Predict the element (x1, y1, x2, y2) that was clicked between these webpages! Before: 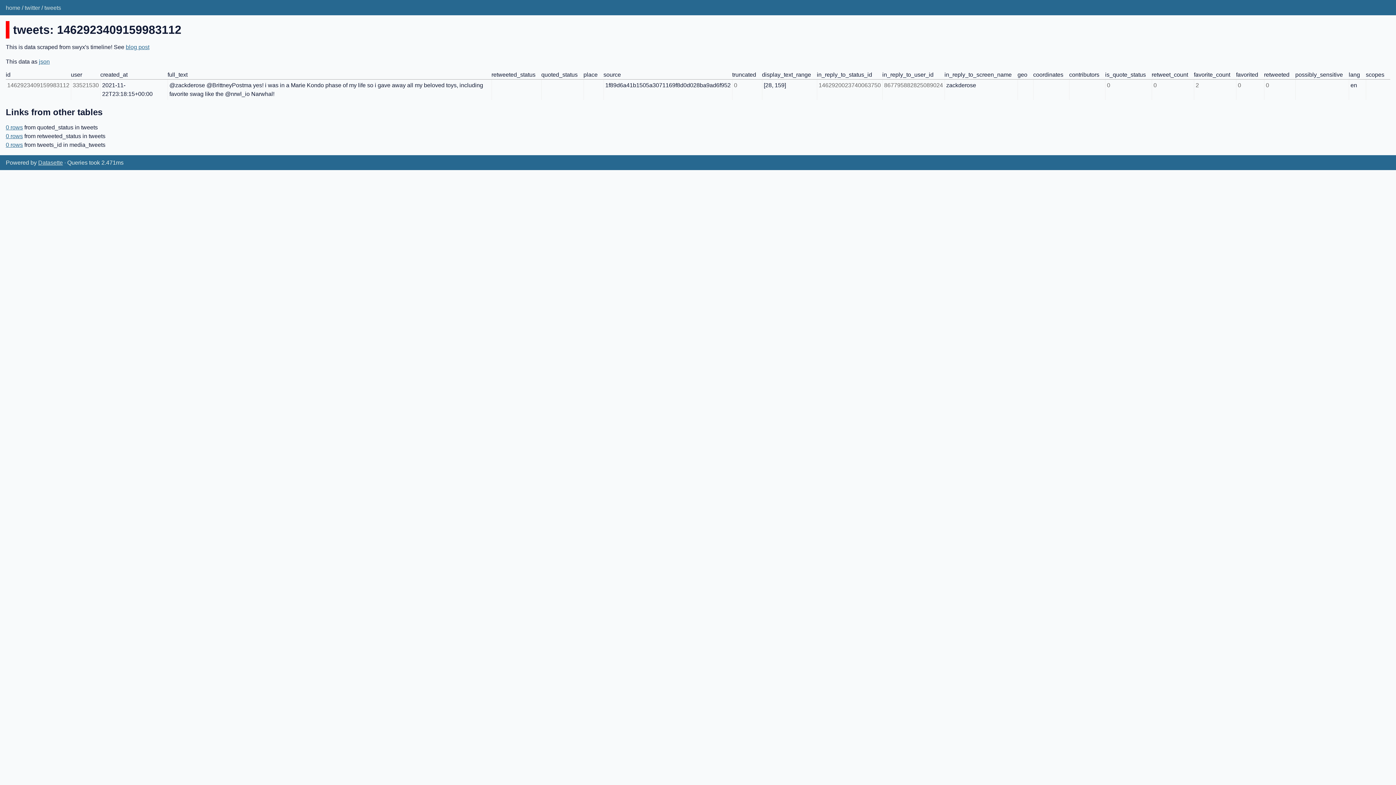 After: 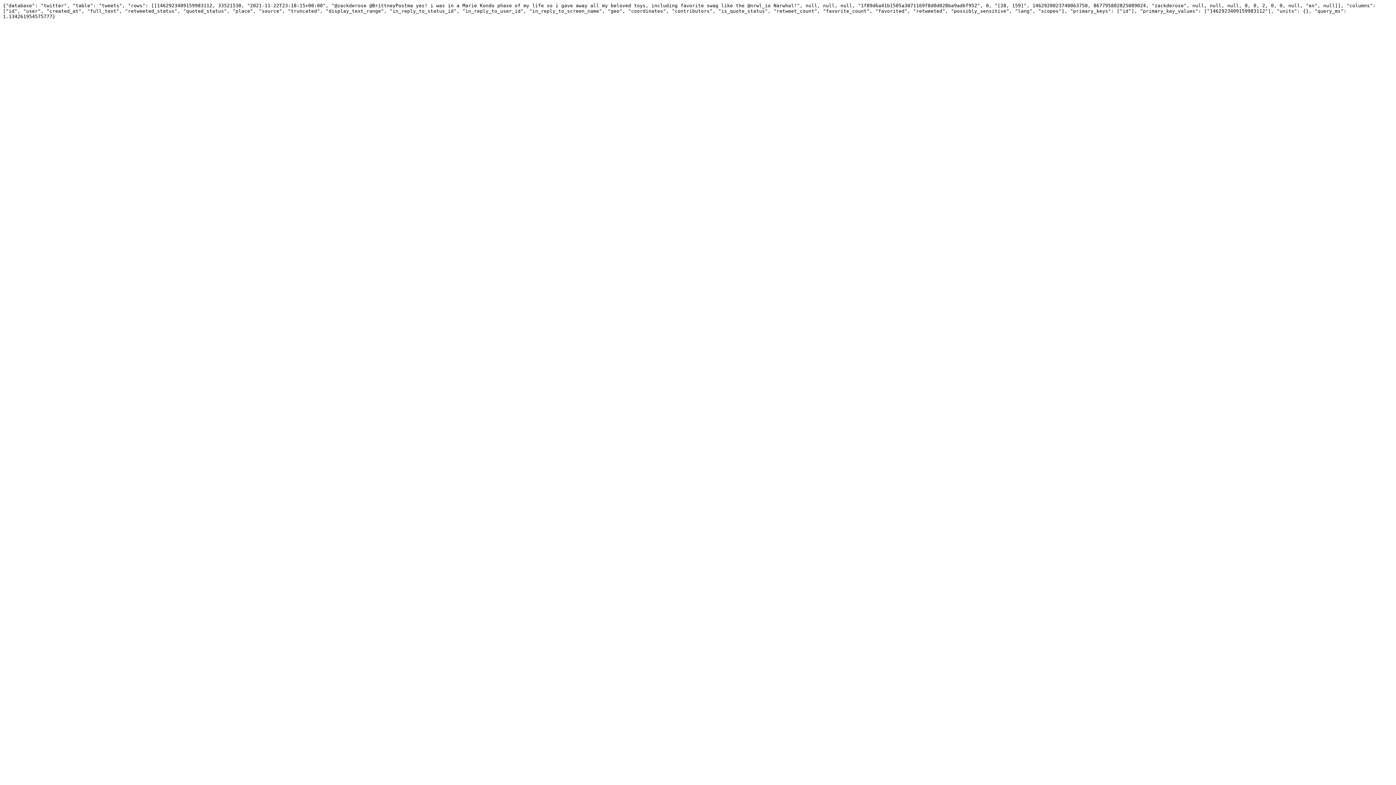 Action: bbox: (38, 58, 49, 64) label: json